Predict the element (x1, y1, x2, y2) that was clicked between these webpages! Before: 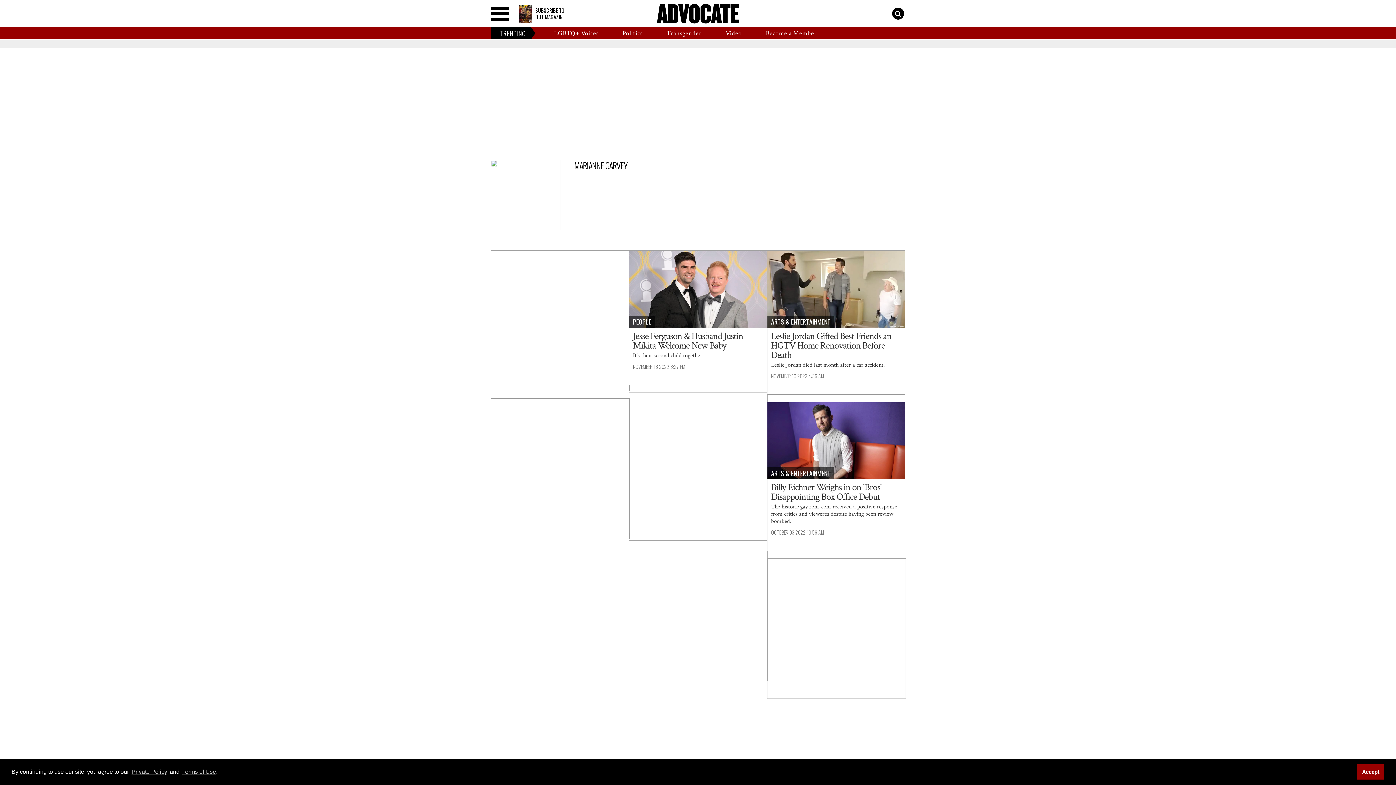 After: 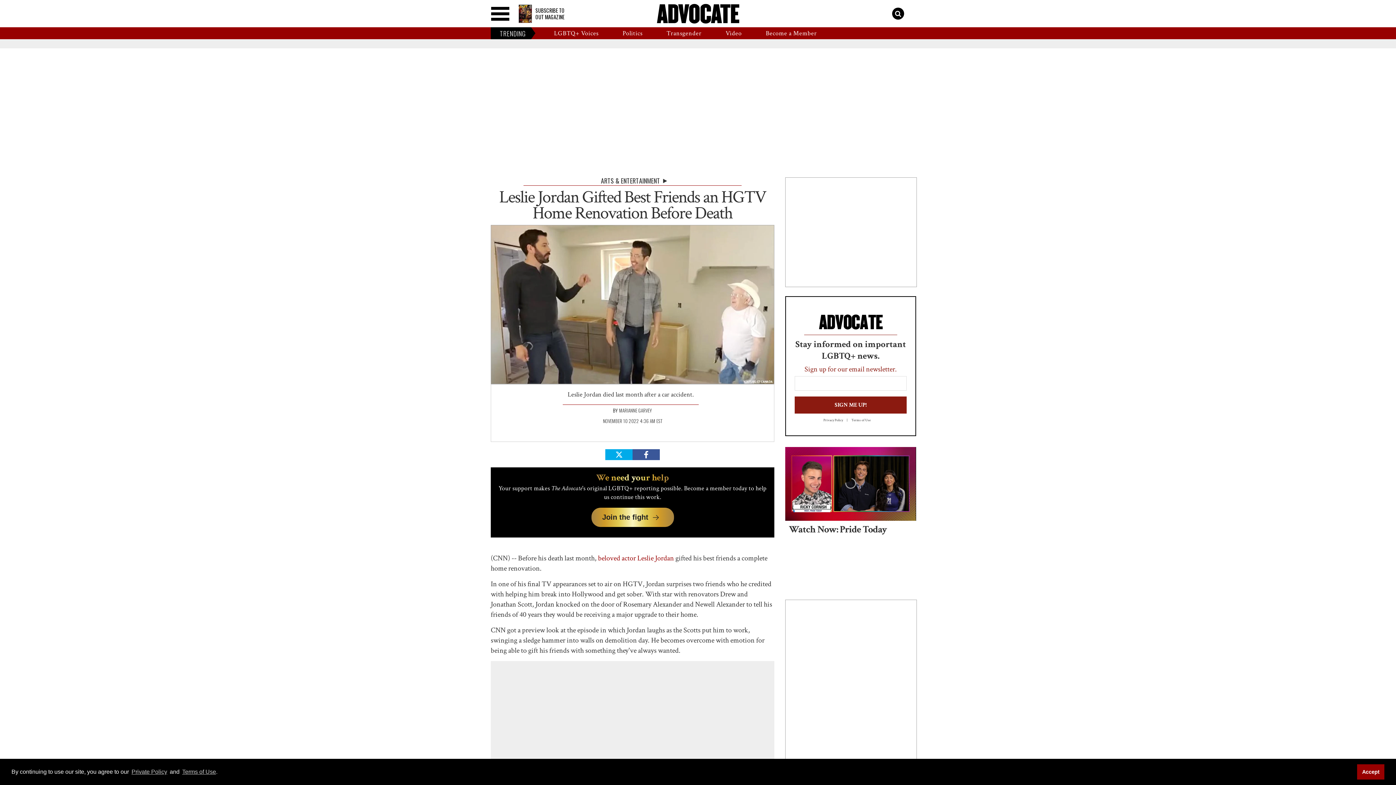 Action: label: Leslie Jordan Gifted Best Friends an HGTV Home Renovation Before Death bbox: (771, 331, 901, 359)